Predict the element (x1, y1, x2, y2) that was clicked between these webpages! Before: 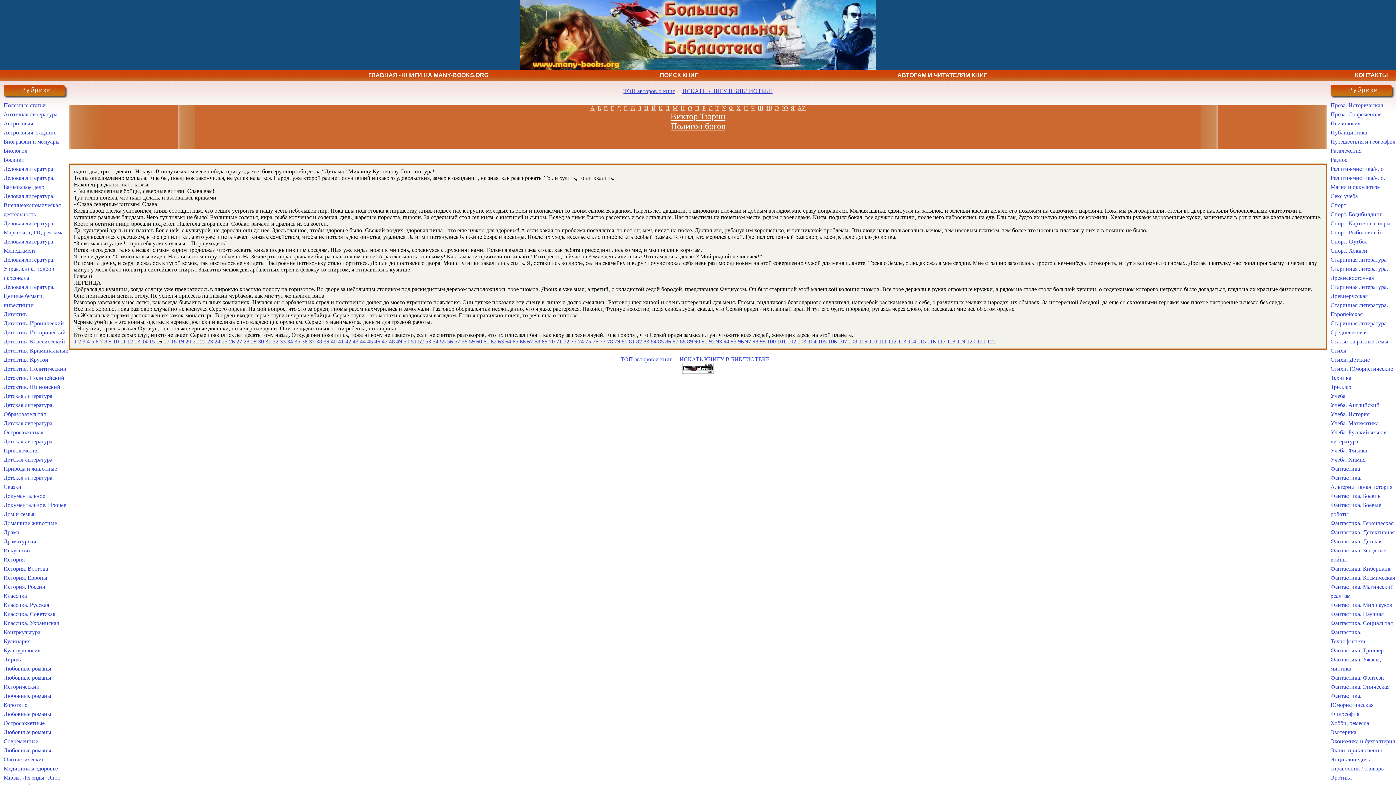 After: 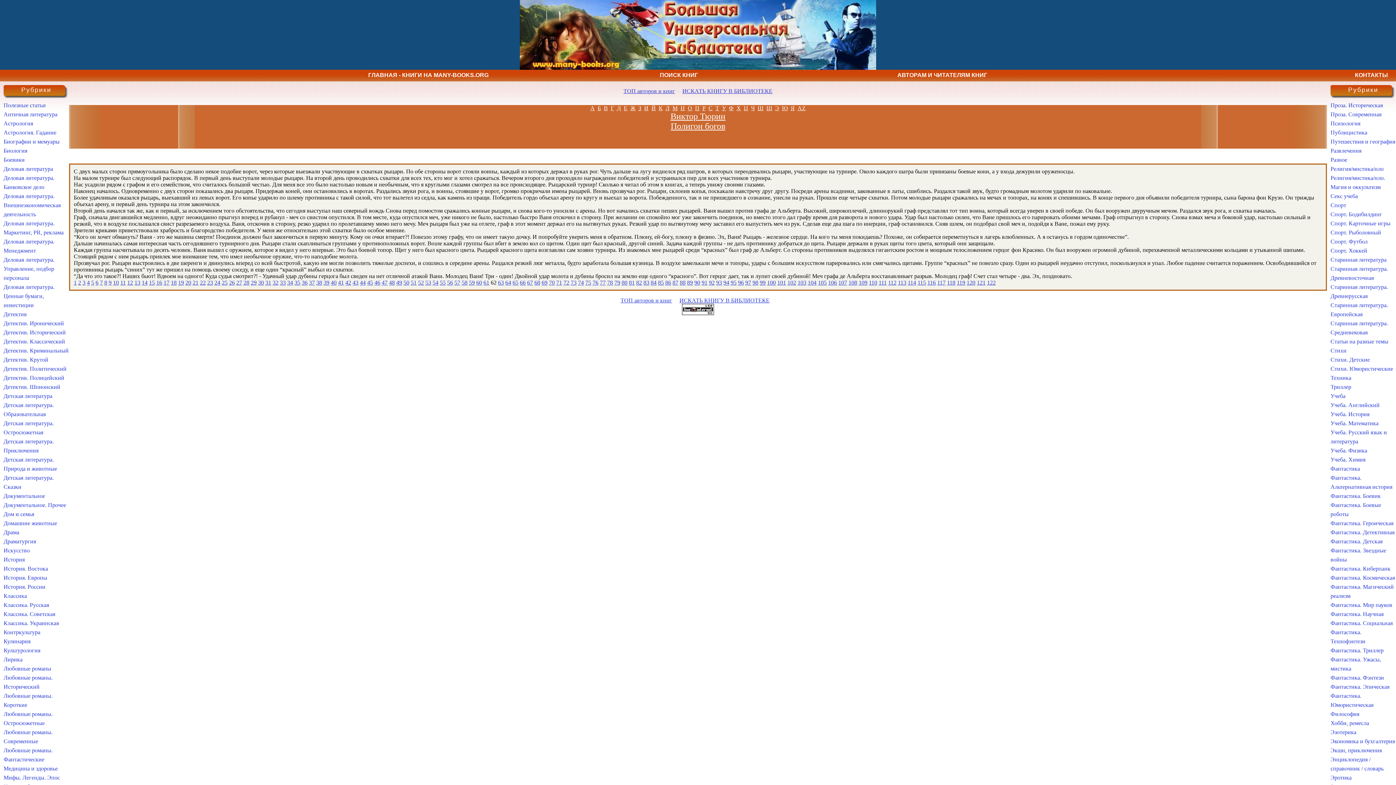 Action: label: 62 bbox: (490, 338, 496, 344)